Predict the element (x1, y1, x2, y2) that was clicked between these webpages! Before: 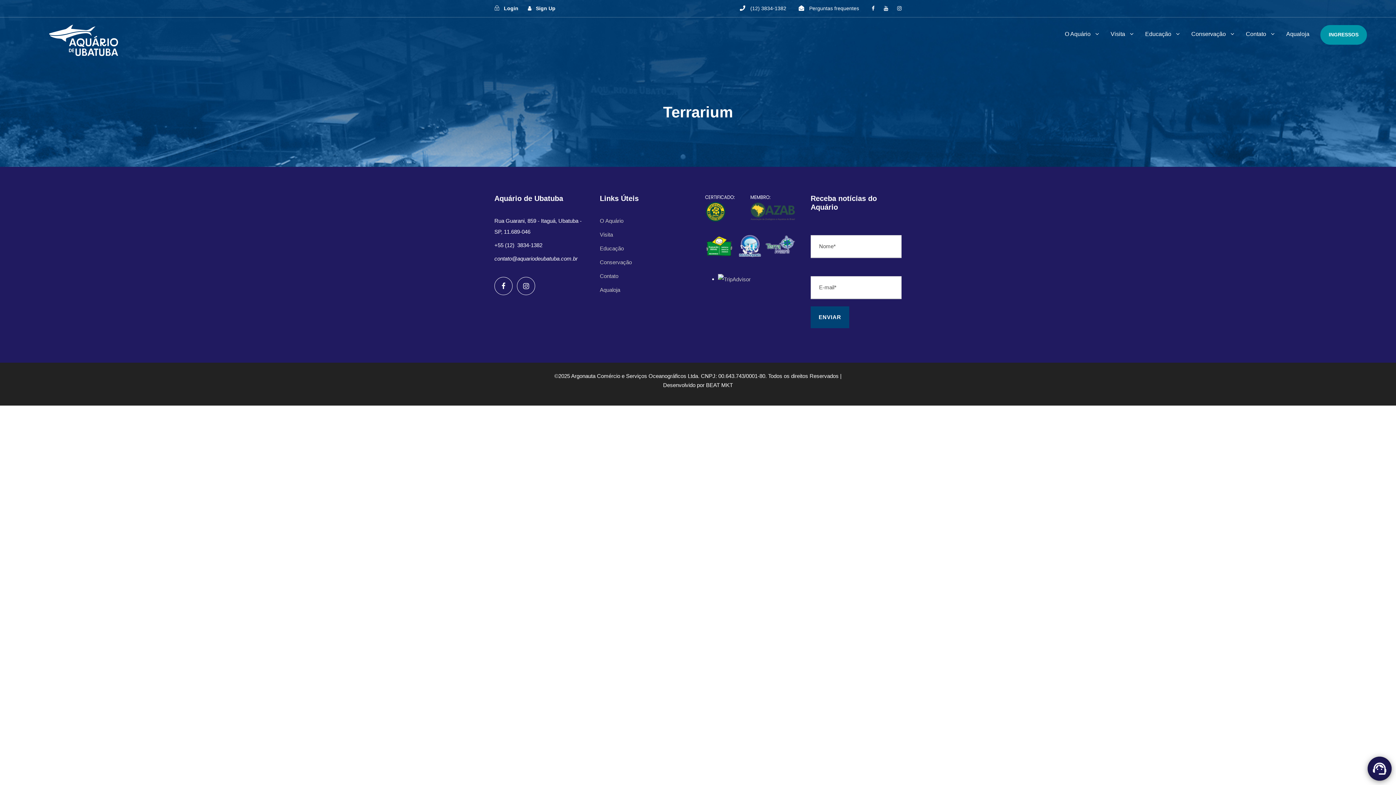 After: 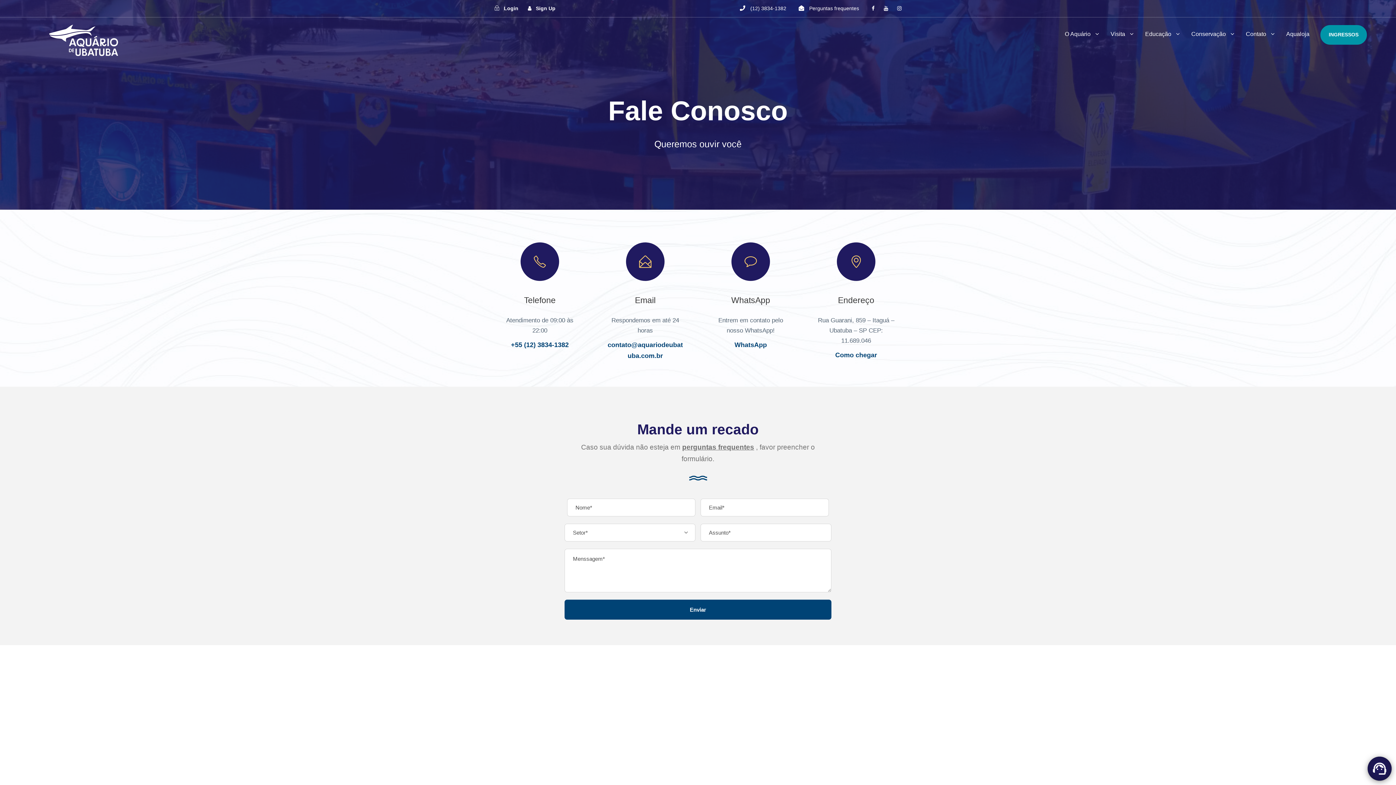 Action: label: Contato bbox: (1246, 29, 1274, 45)